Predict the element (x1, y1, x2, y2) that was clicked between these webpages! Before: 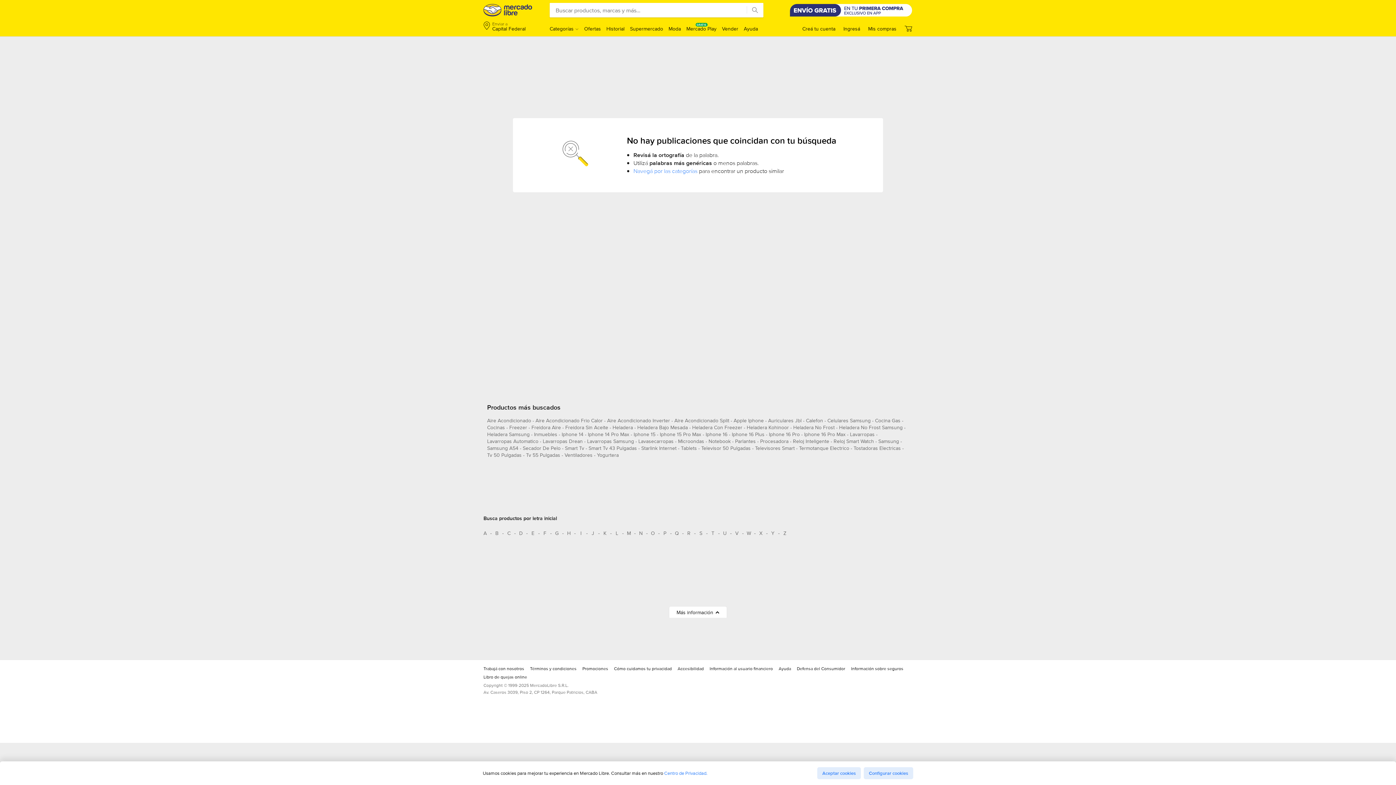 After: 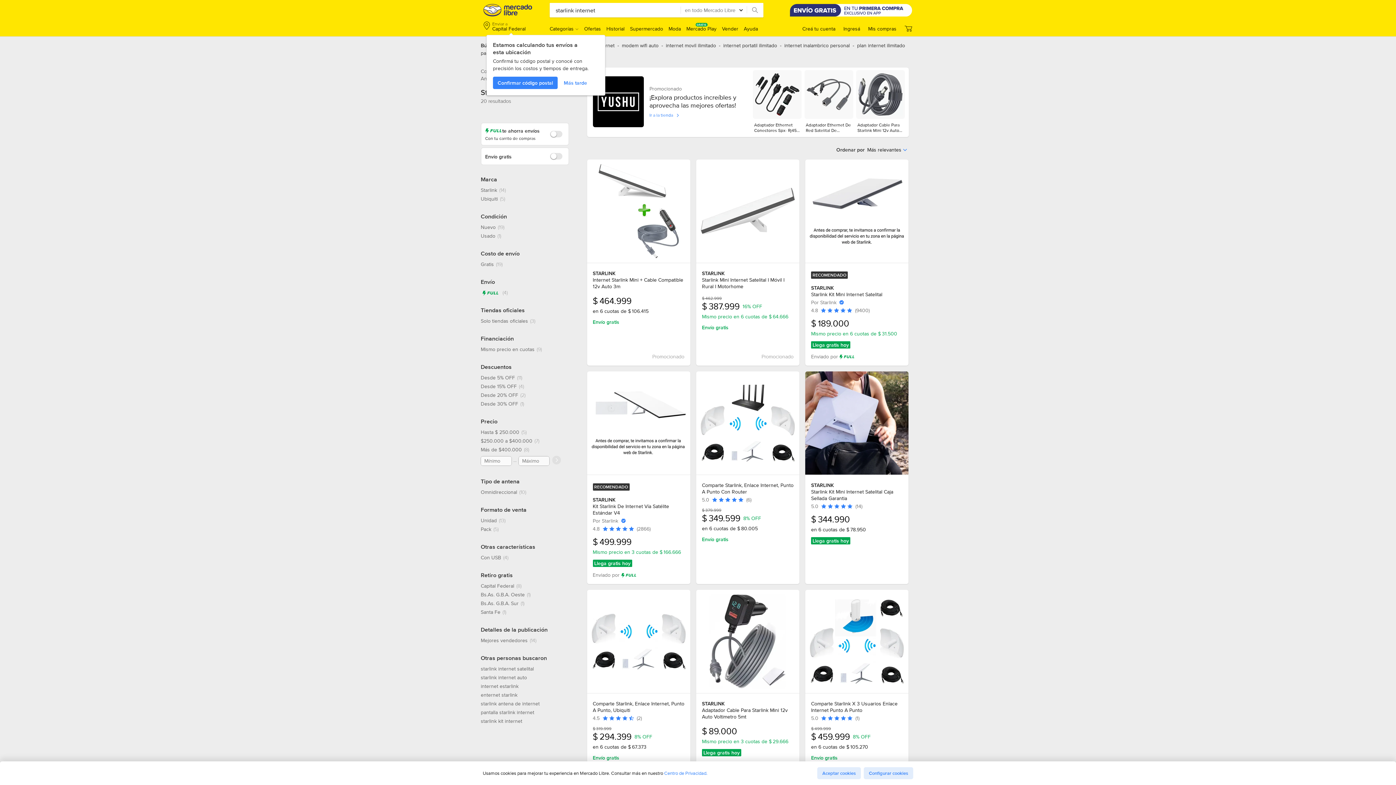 Action: label: starlink internet bbox: (641, 444, 676, 454)